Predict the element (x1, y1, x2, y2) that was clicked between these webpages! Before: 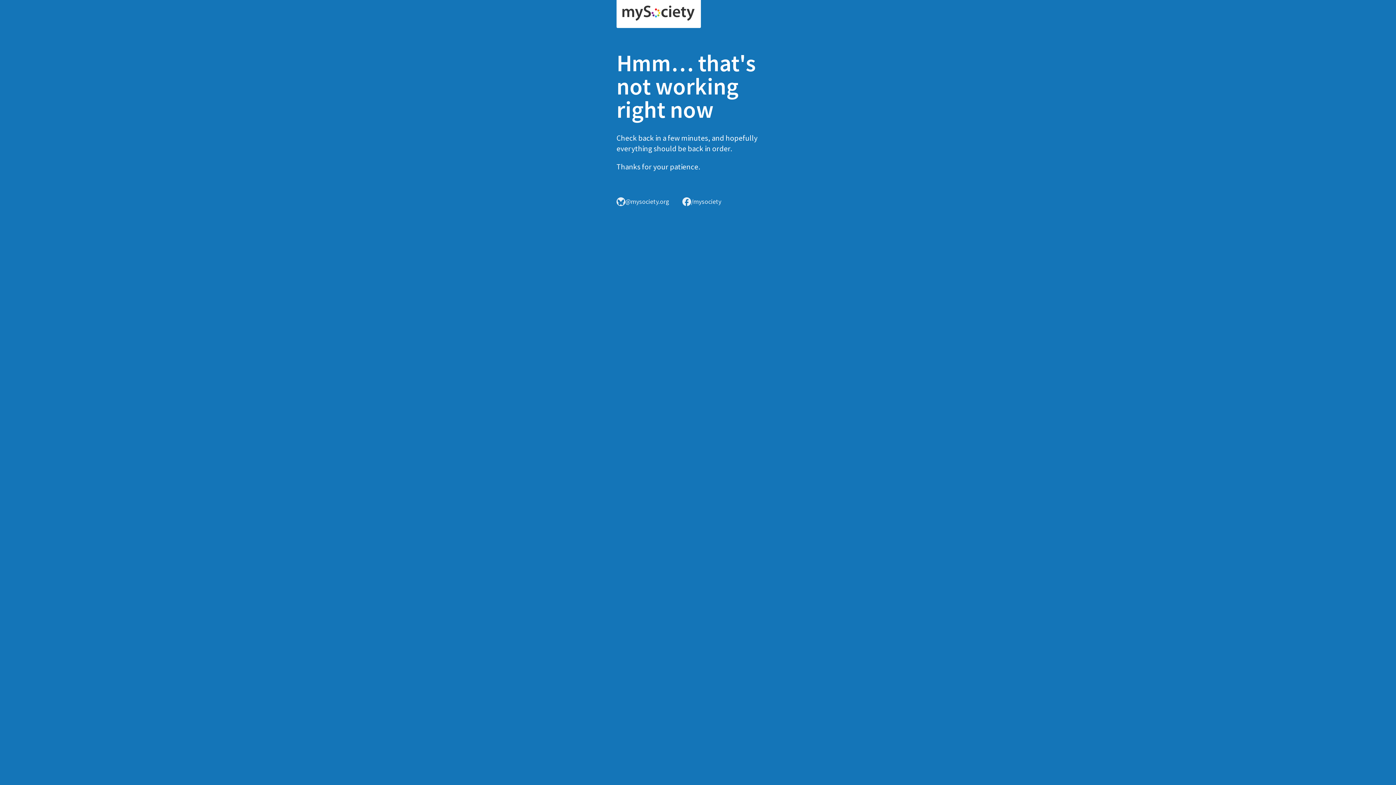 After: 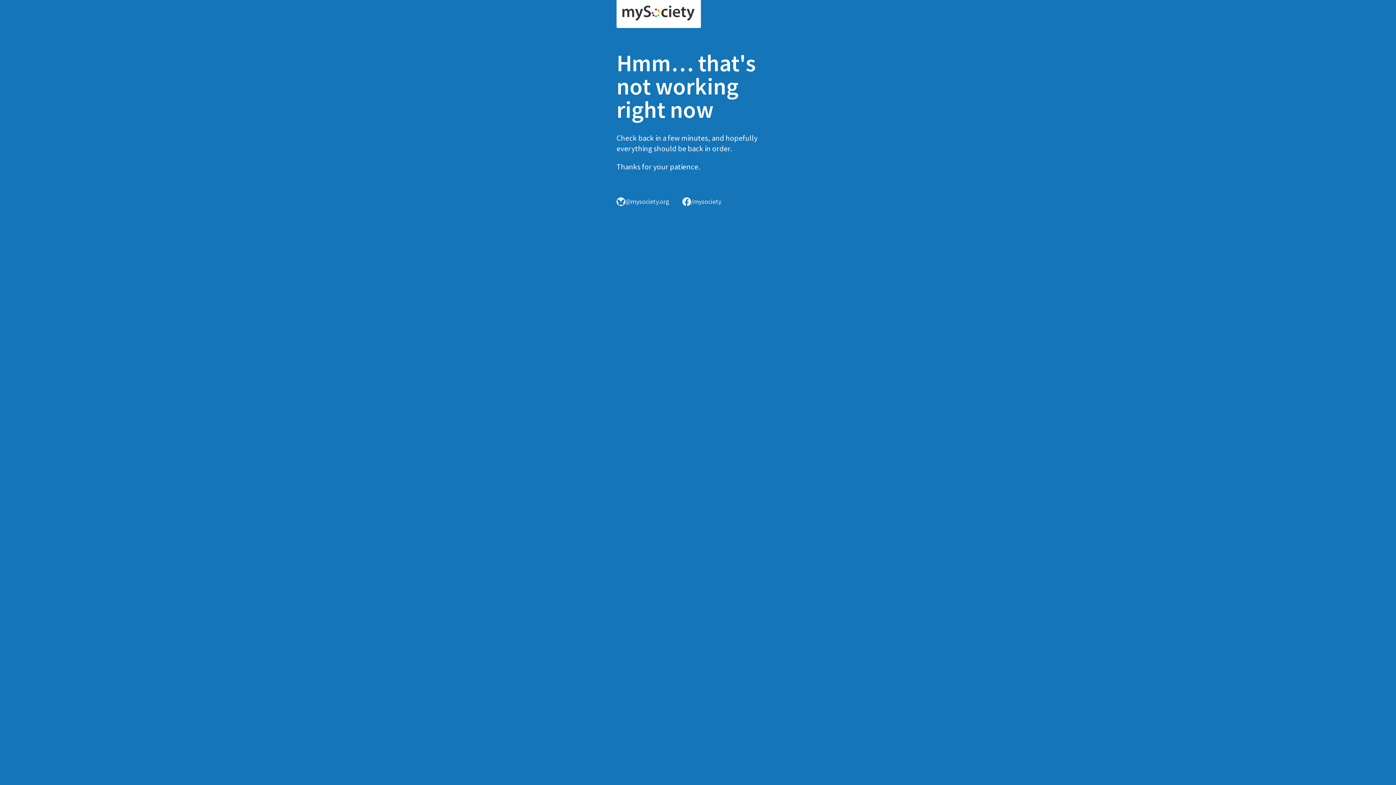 Action: bbox: (616, 0, 701, 28)